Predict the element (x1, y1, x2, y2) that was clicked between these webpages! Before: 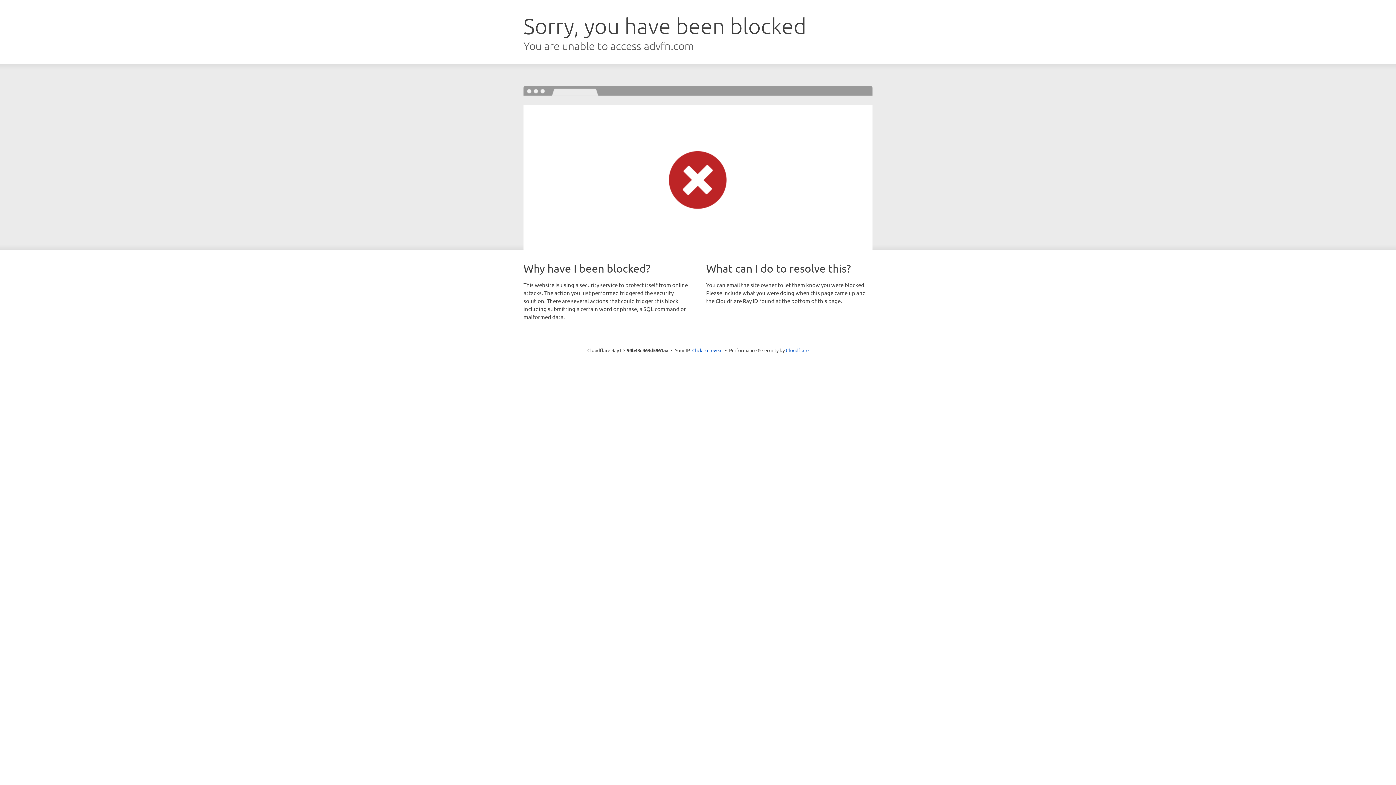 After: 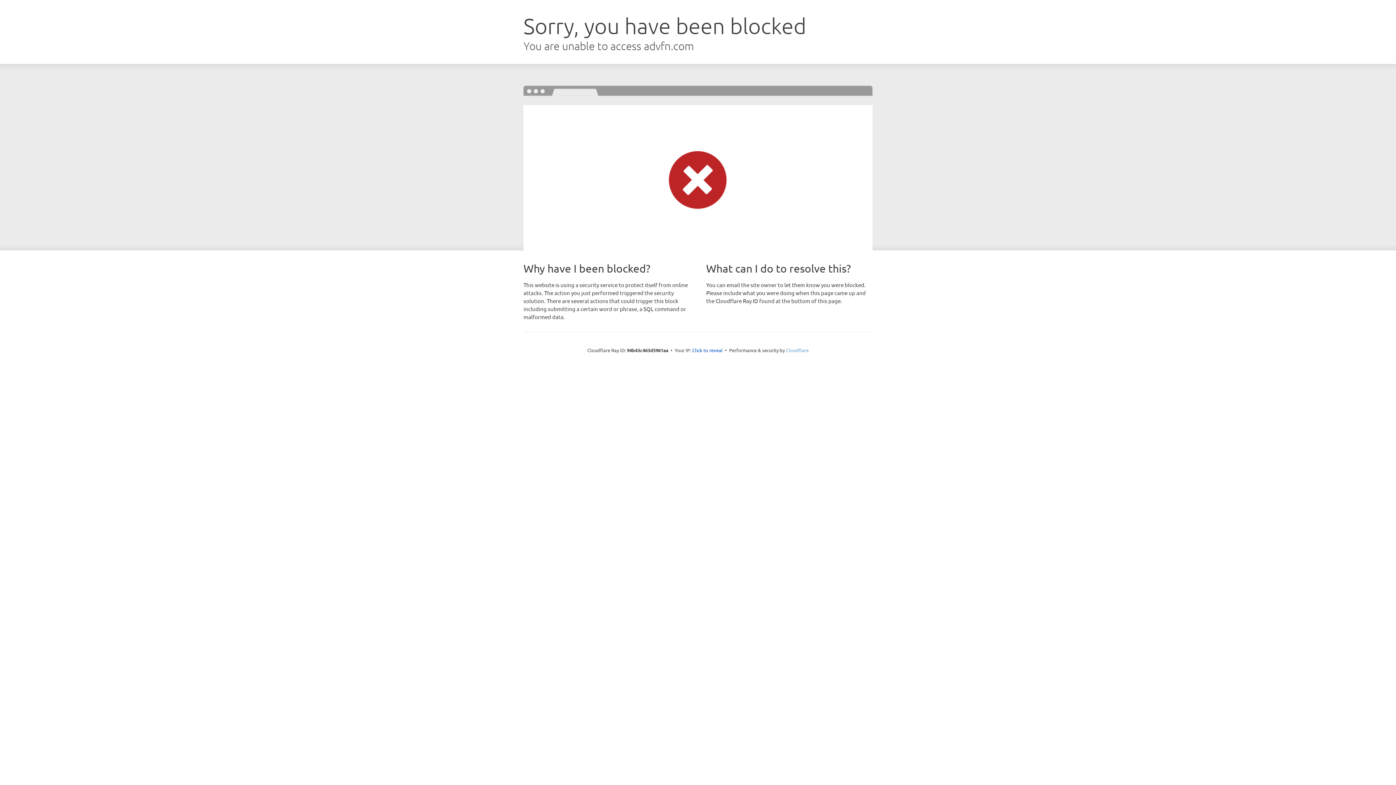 Action: bbox: (786, 347, 808, 353) label: Cloudflare